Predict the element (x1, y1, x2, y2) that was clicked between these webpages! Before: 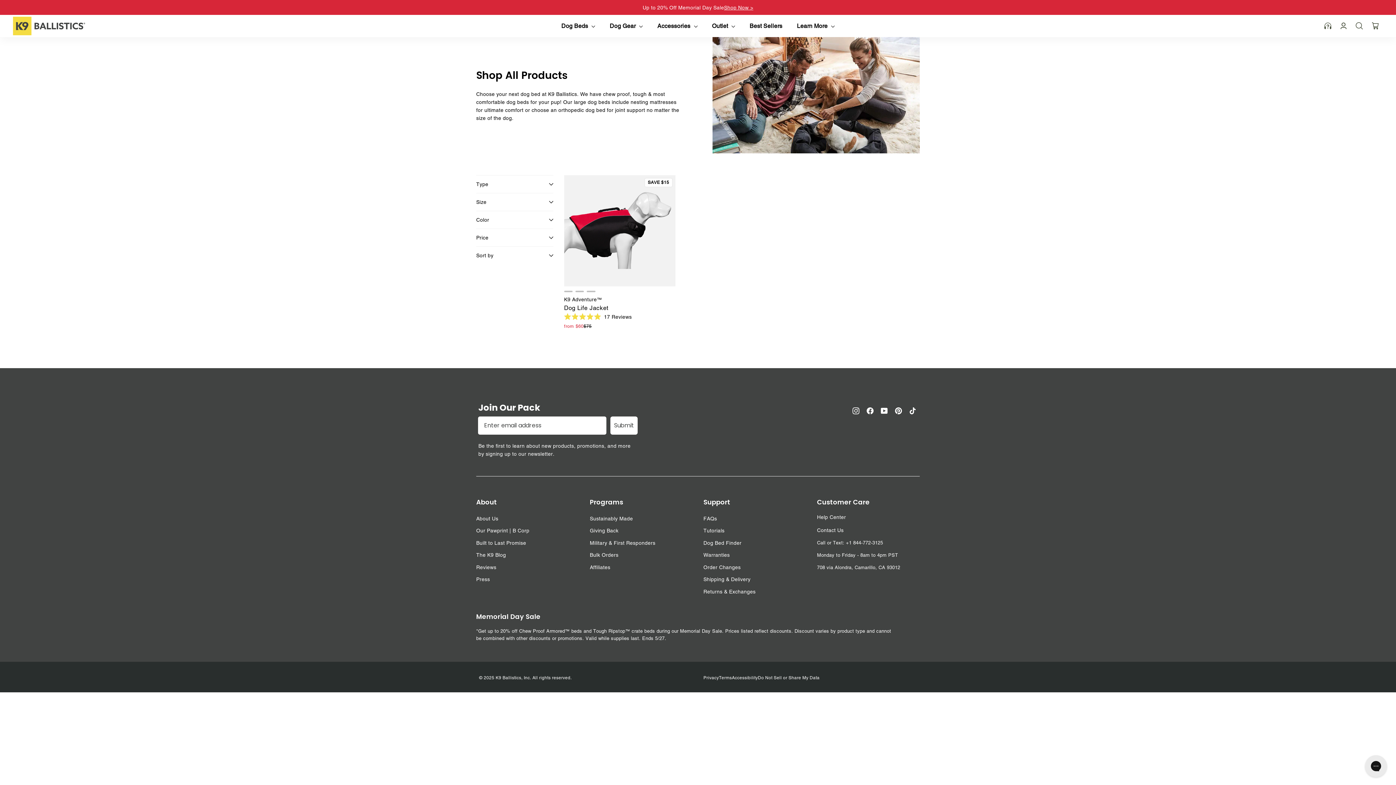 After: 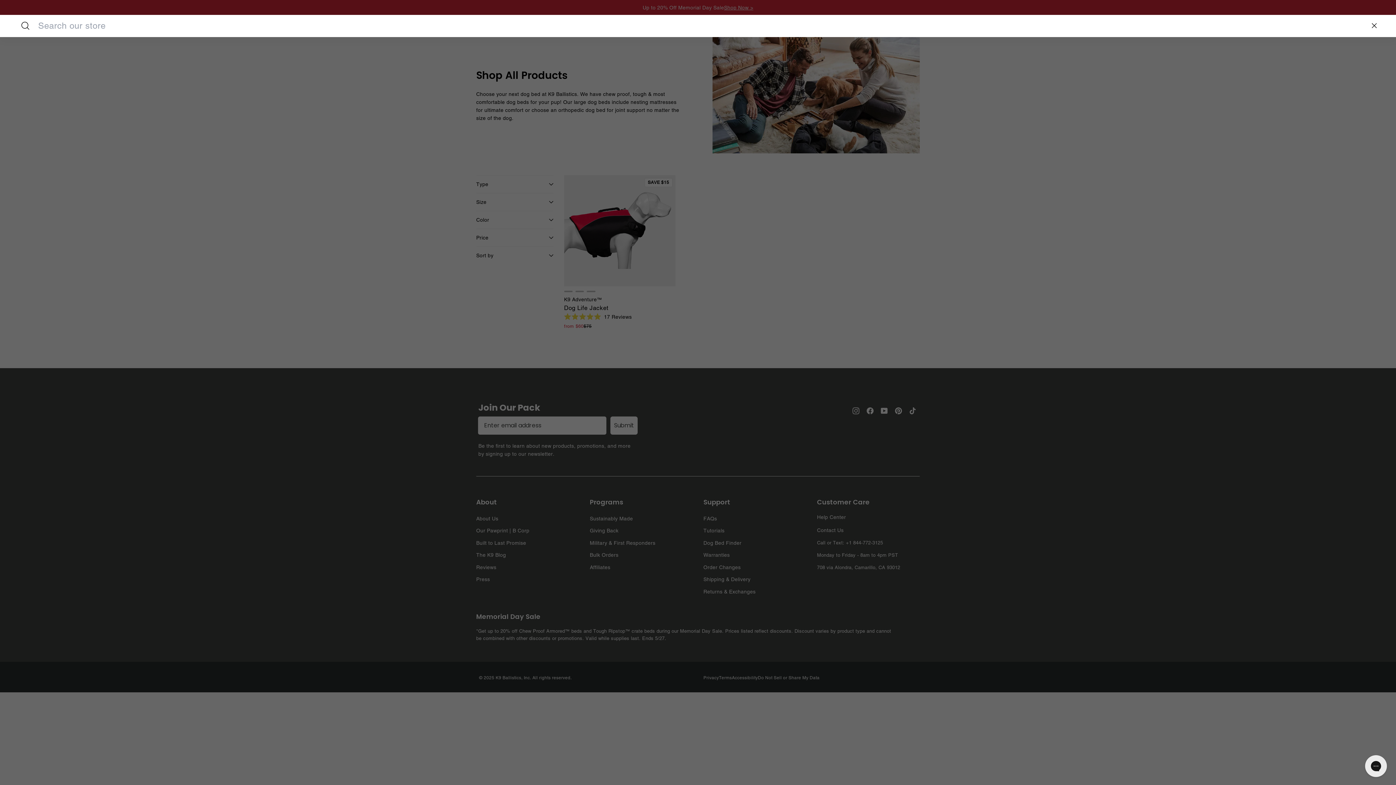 Action: label: Search bbox: (1351, 18, 1367, 33)